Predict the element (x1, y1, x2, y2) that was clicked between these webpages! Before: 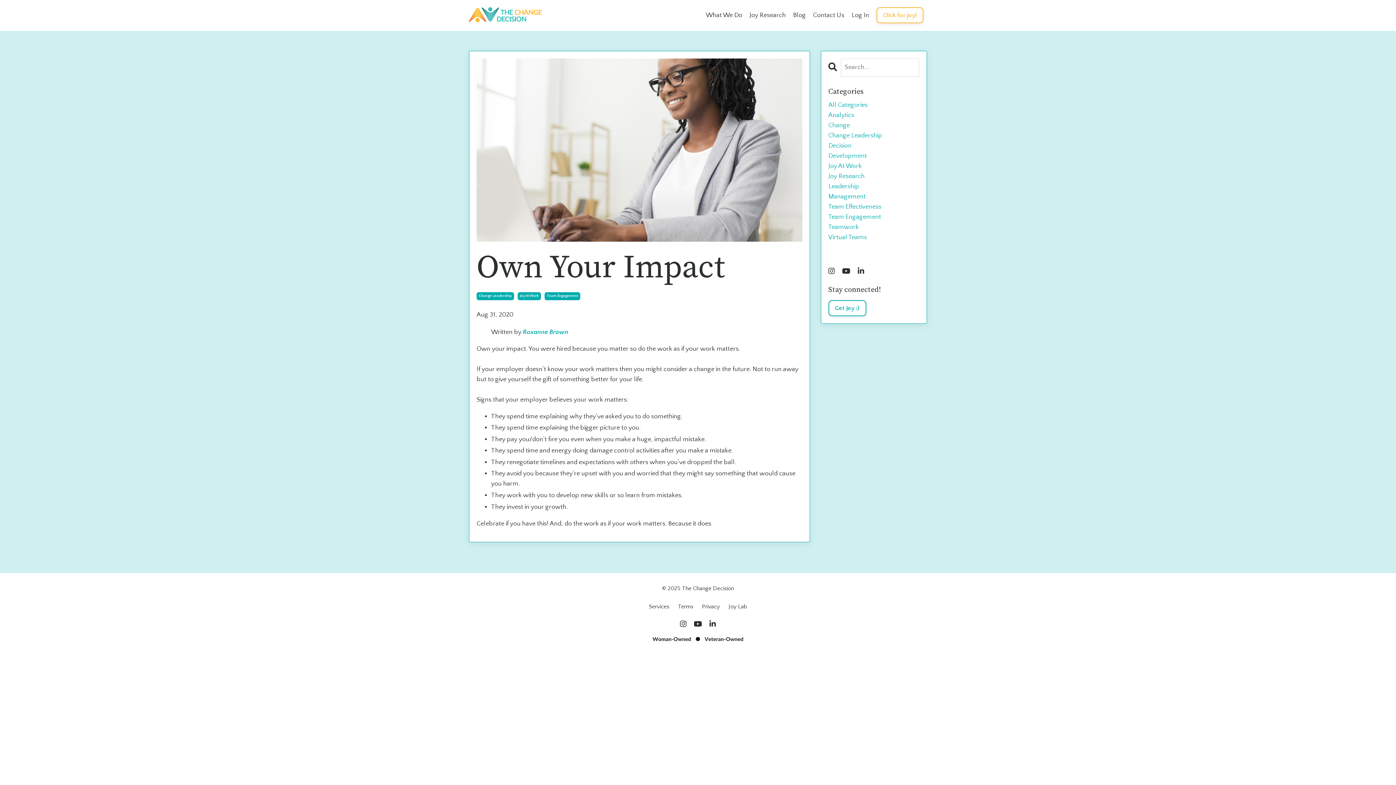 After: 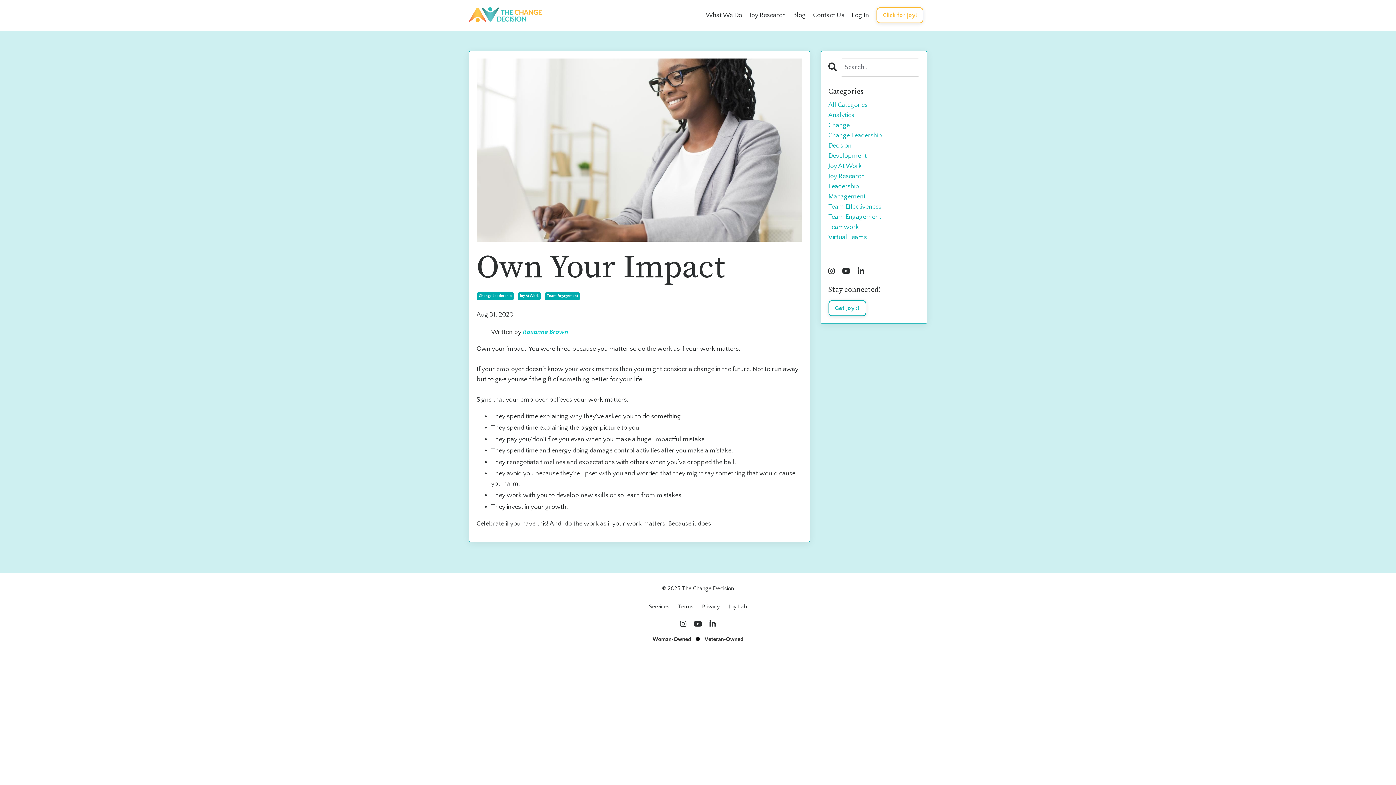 Action: bbox: (522, 328, 568, 335) label: Roxanne Brown